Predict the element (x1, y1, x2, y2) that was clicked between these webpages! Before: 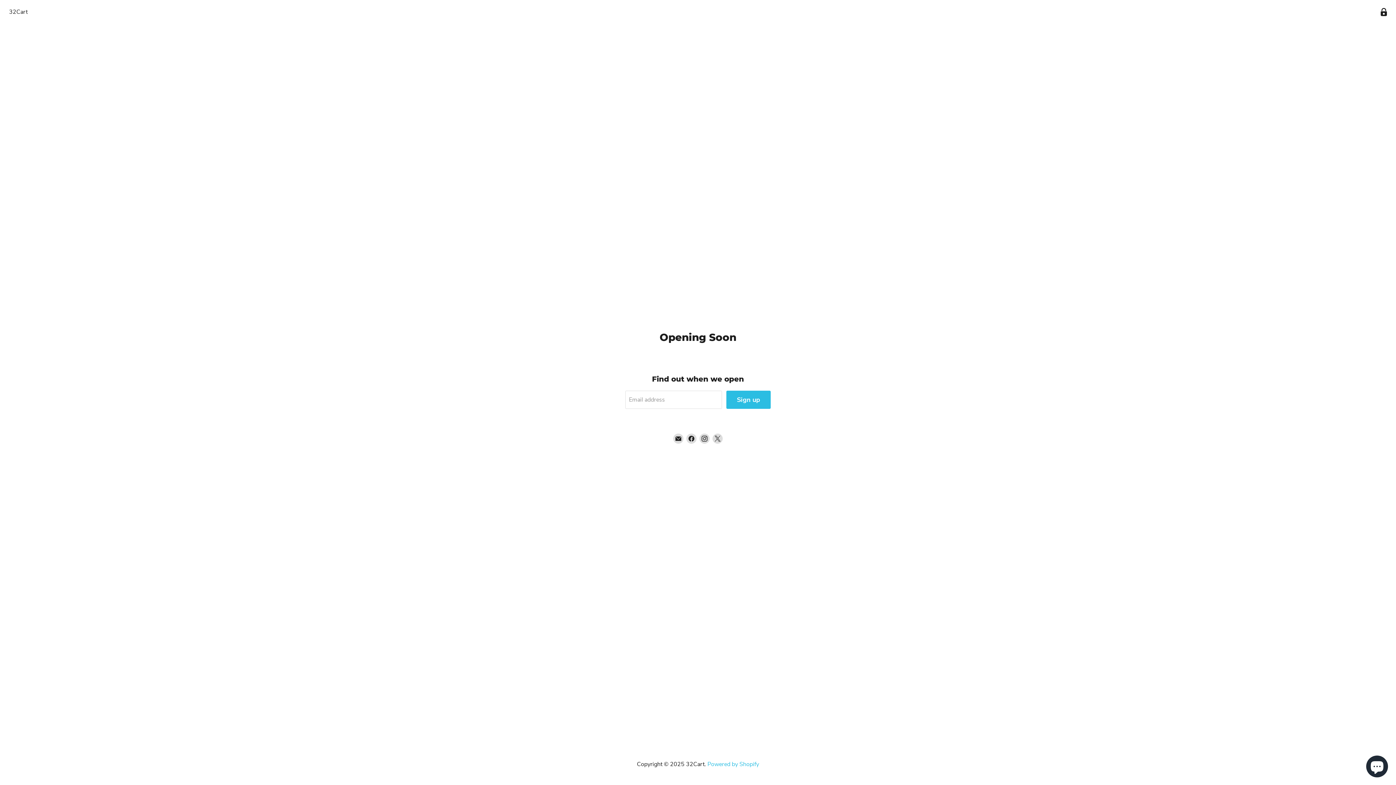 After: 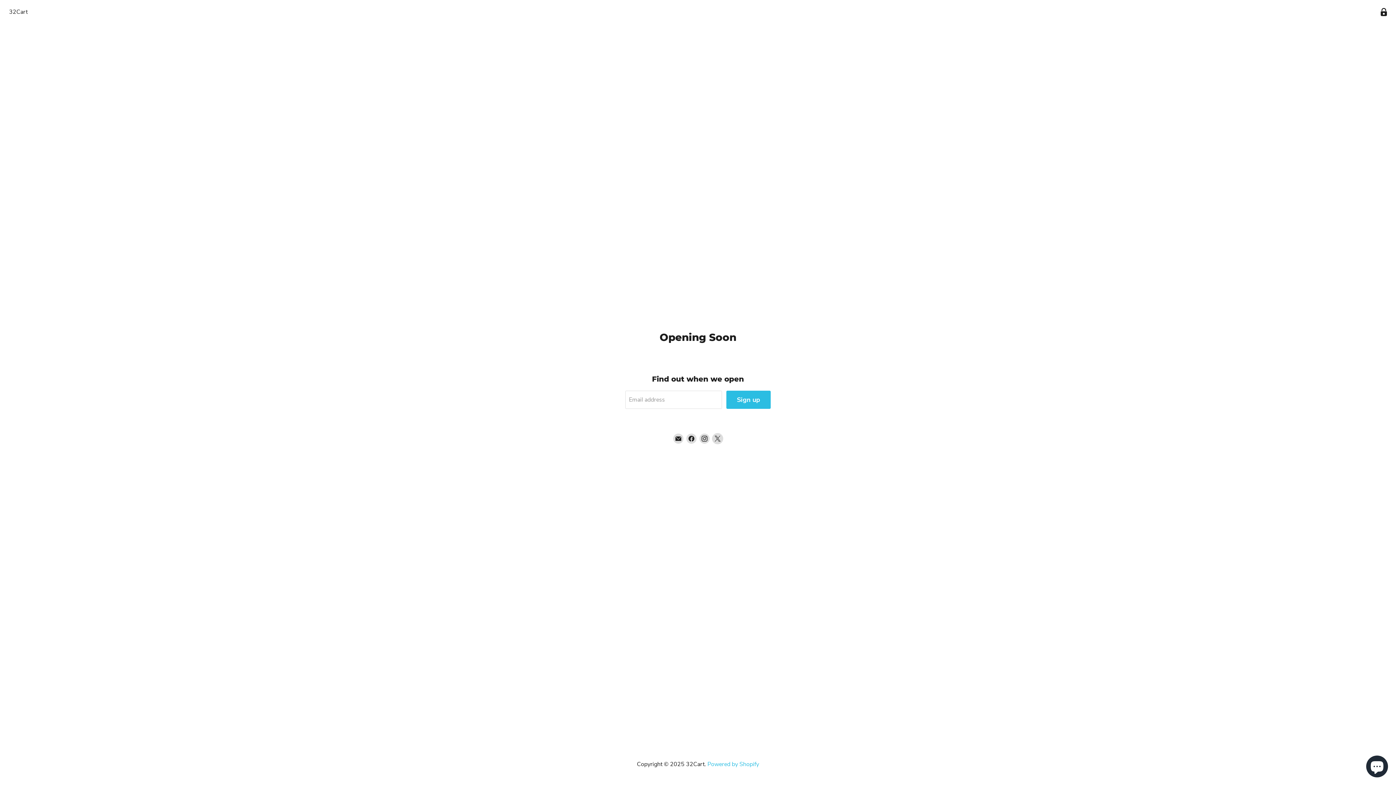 Action: bbox: (712, 433, 722, 443) label: Find us on X